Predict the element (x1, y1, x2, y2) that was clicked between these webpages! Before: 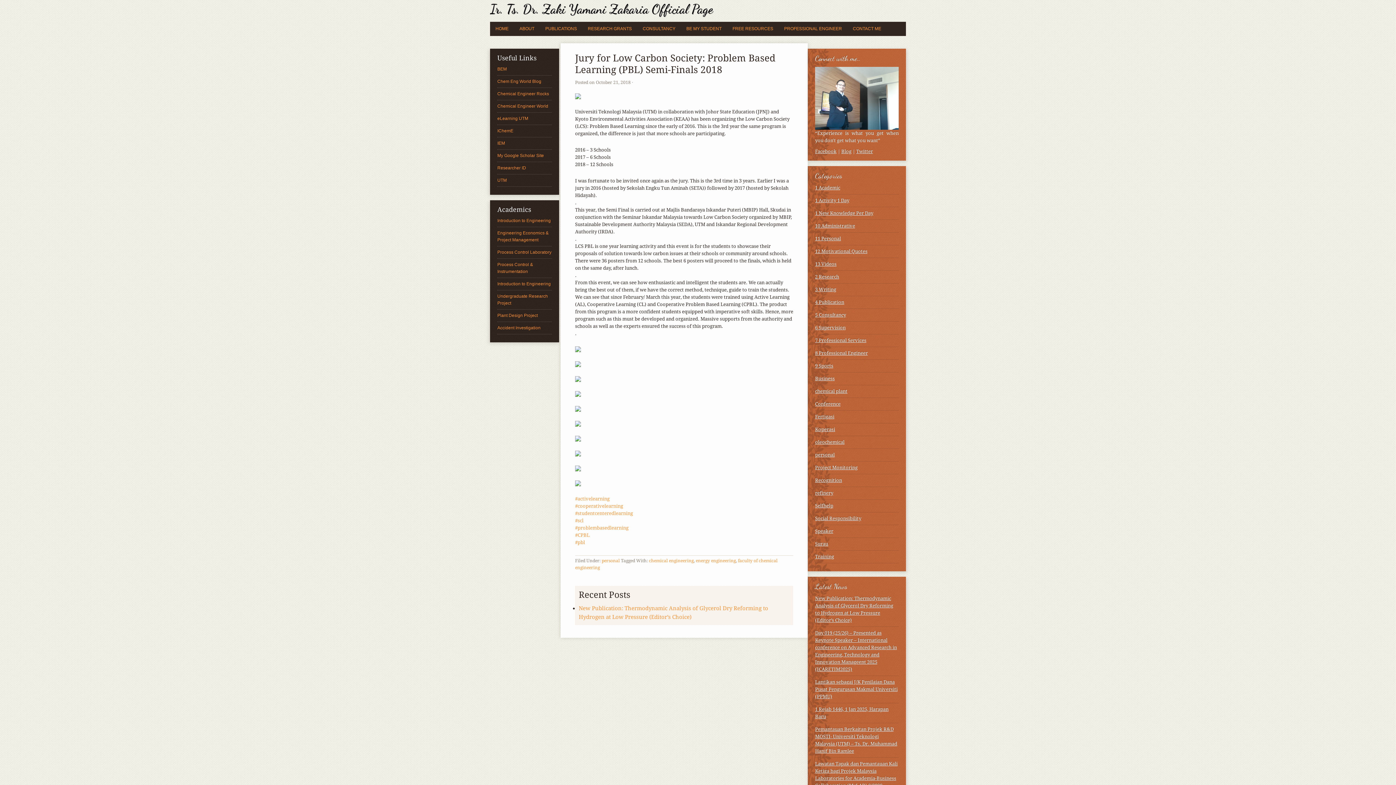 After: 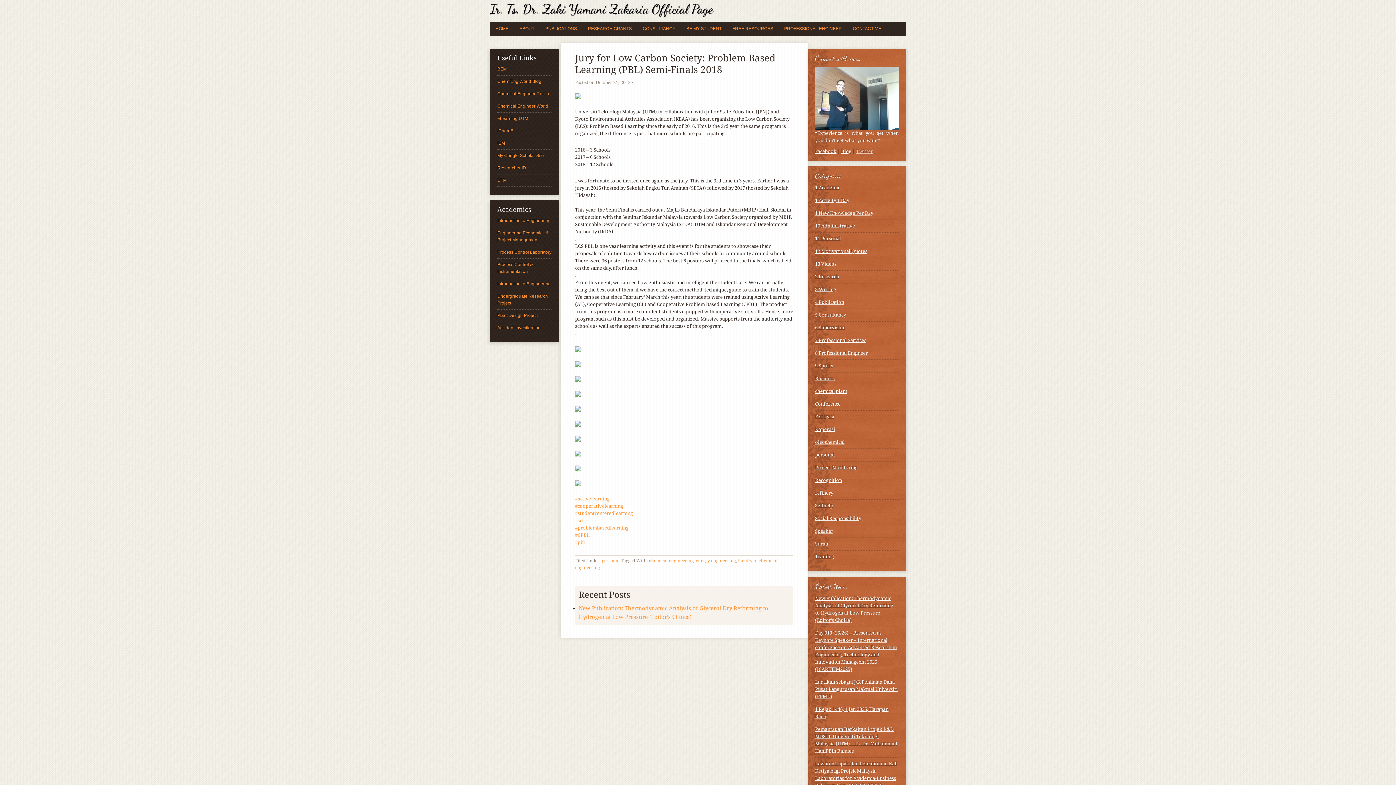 Action: label: Twitter bbox: (856, 148, 873, 154)